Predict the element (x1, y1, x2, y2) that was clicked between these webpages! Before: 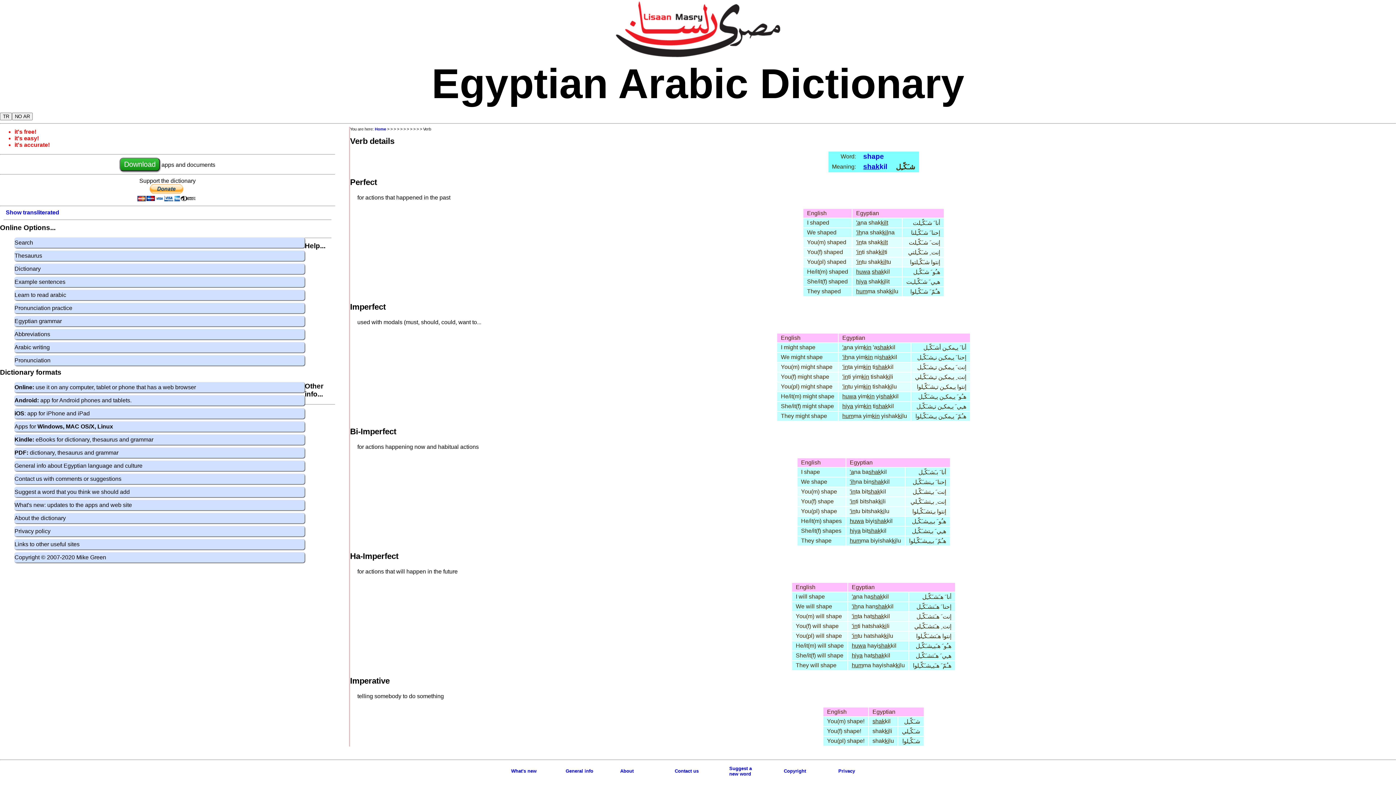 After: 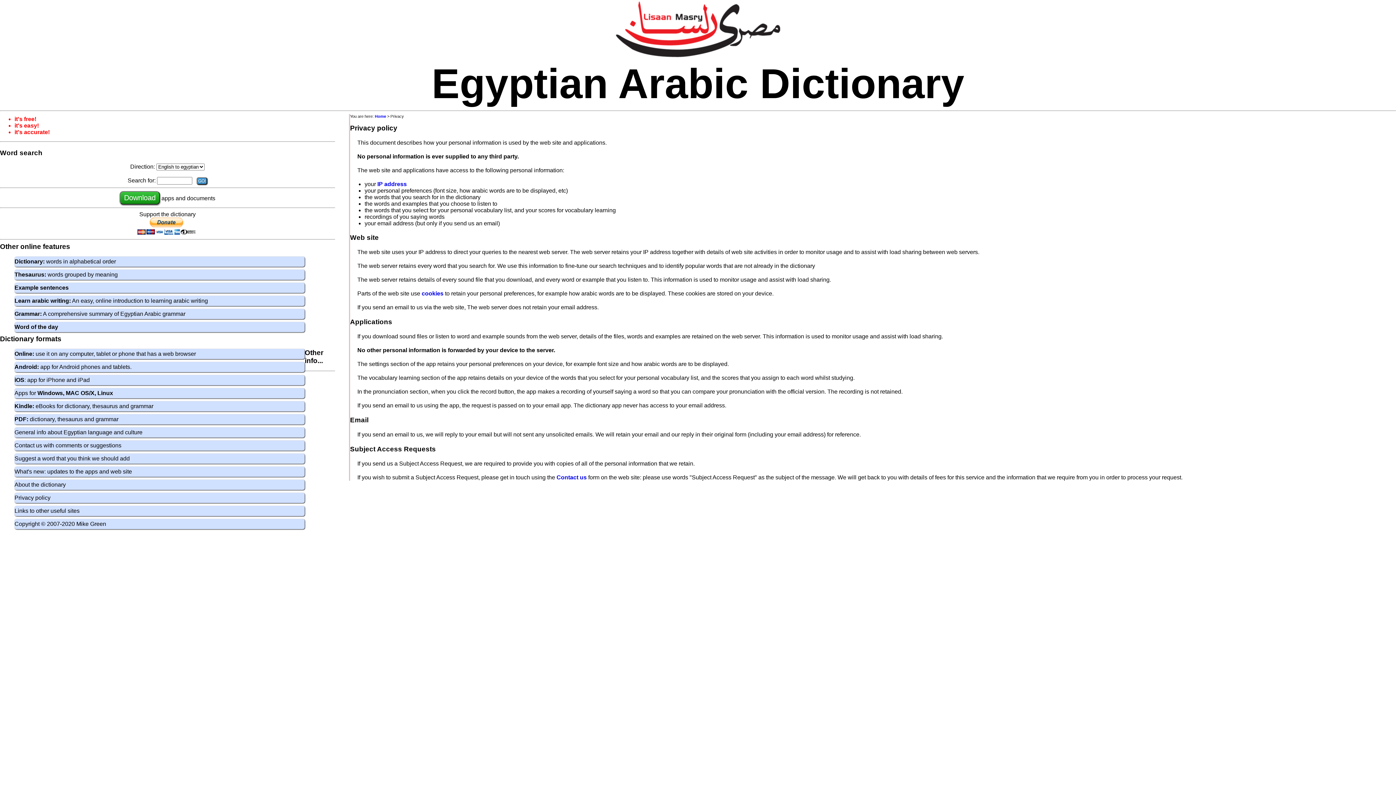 Action: label: Privacy bbox: (838, 768, 855, 774)